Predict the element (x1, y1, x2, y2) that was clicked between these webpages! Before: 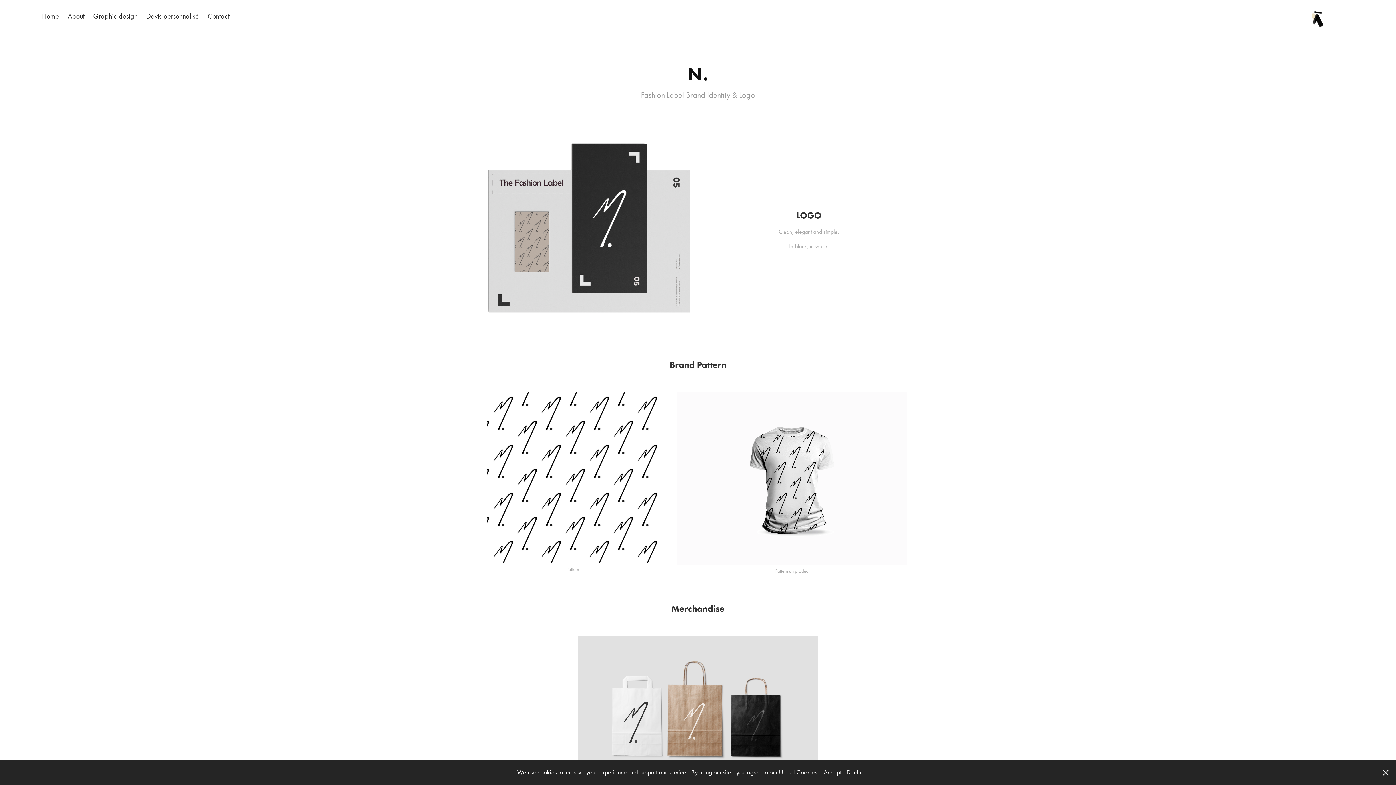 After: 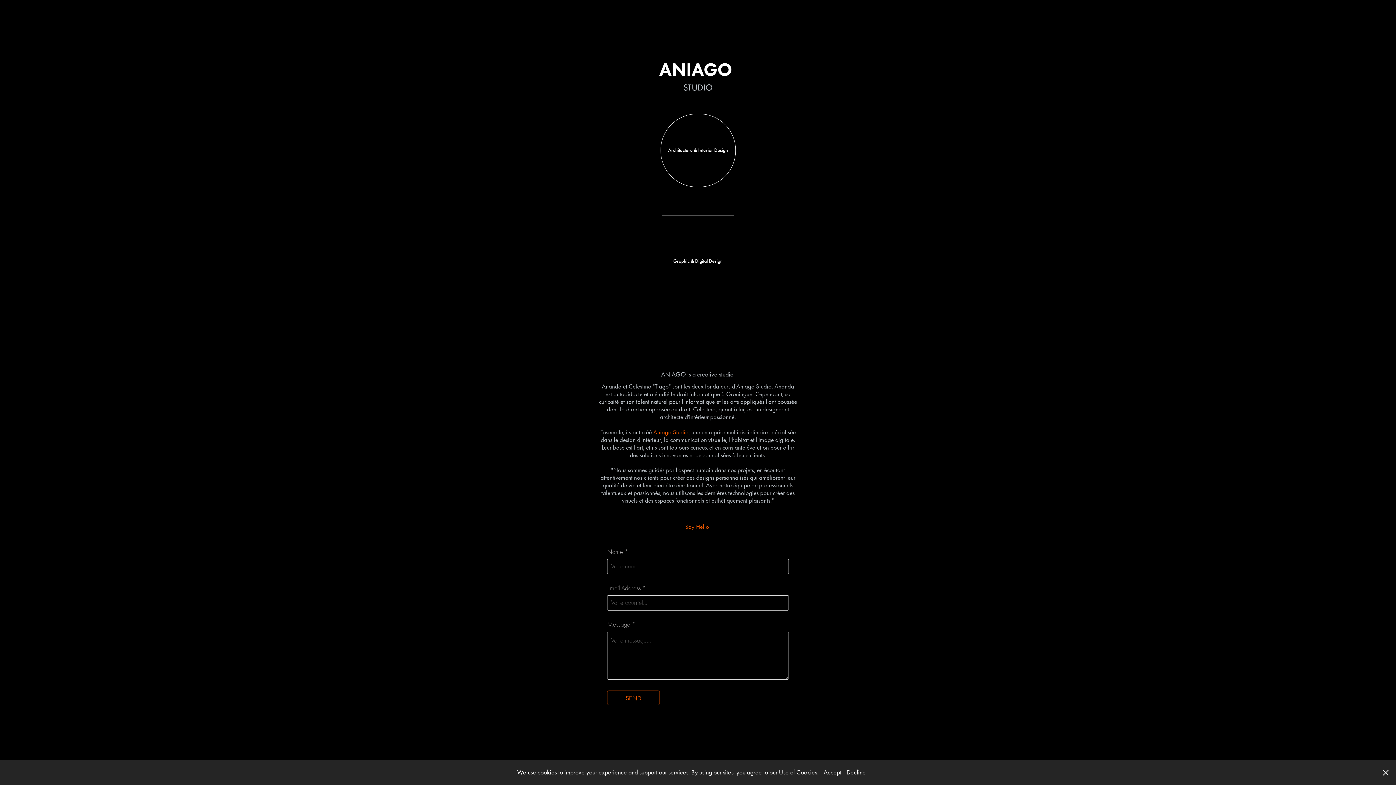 Action: label: Home bbox: (41, 11, 58, 20)